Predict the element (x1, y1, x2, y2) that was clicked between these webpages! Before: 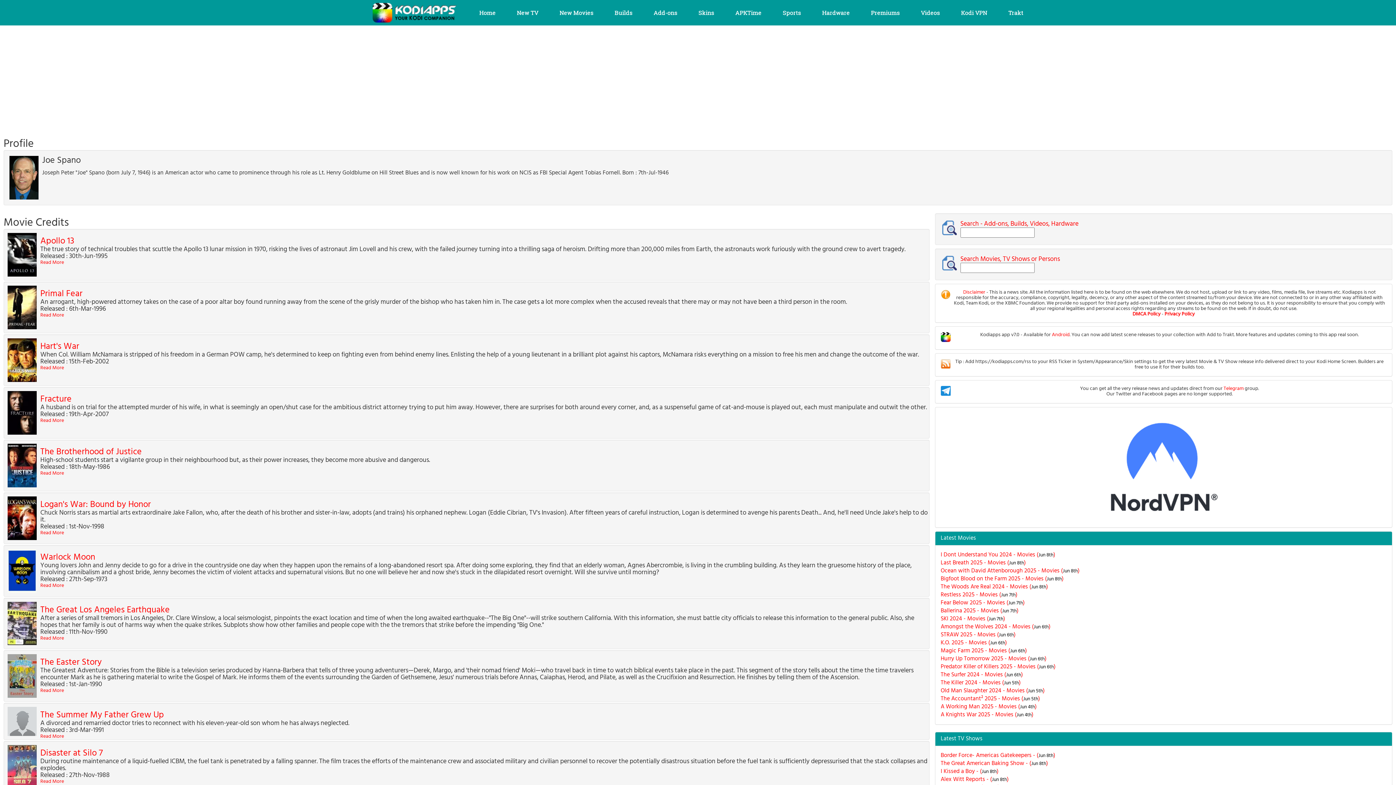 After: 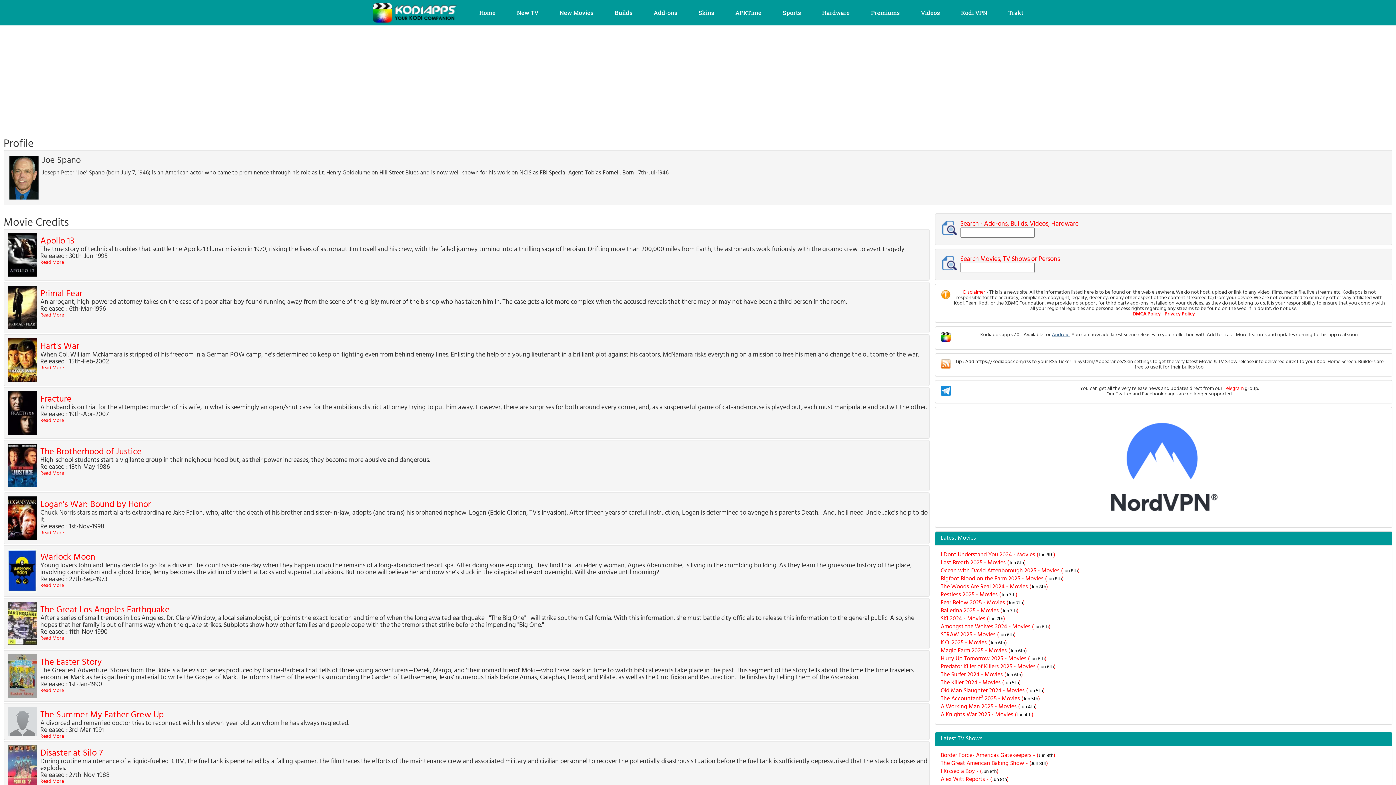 Action: bbox: (1052, 330, 1069, 339) label: Android